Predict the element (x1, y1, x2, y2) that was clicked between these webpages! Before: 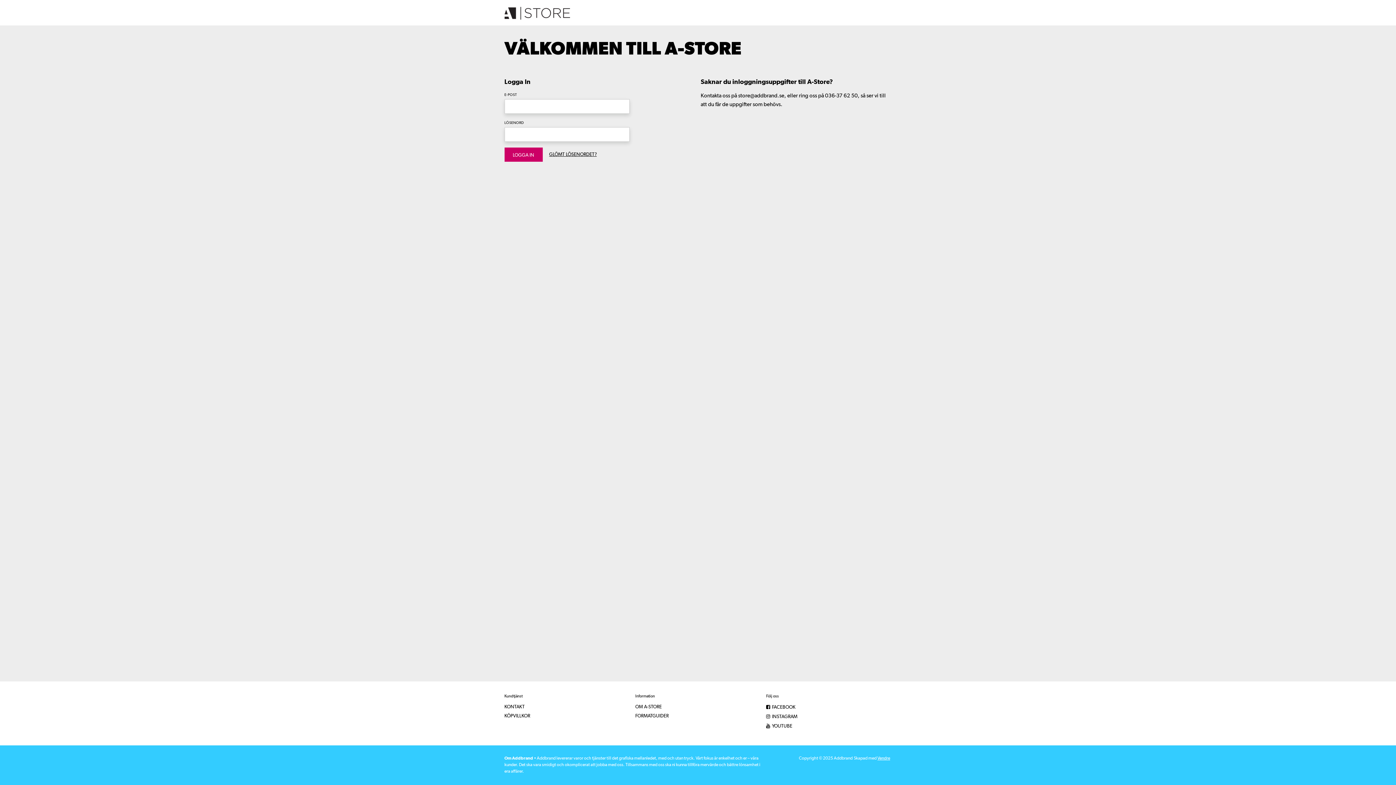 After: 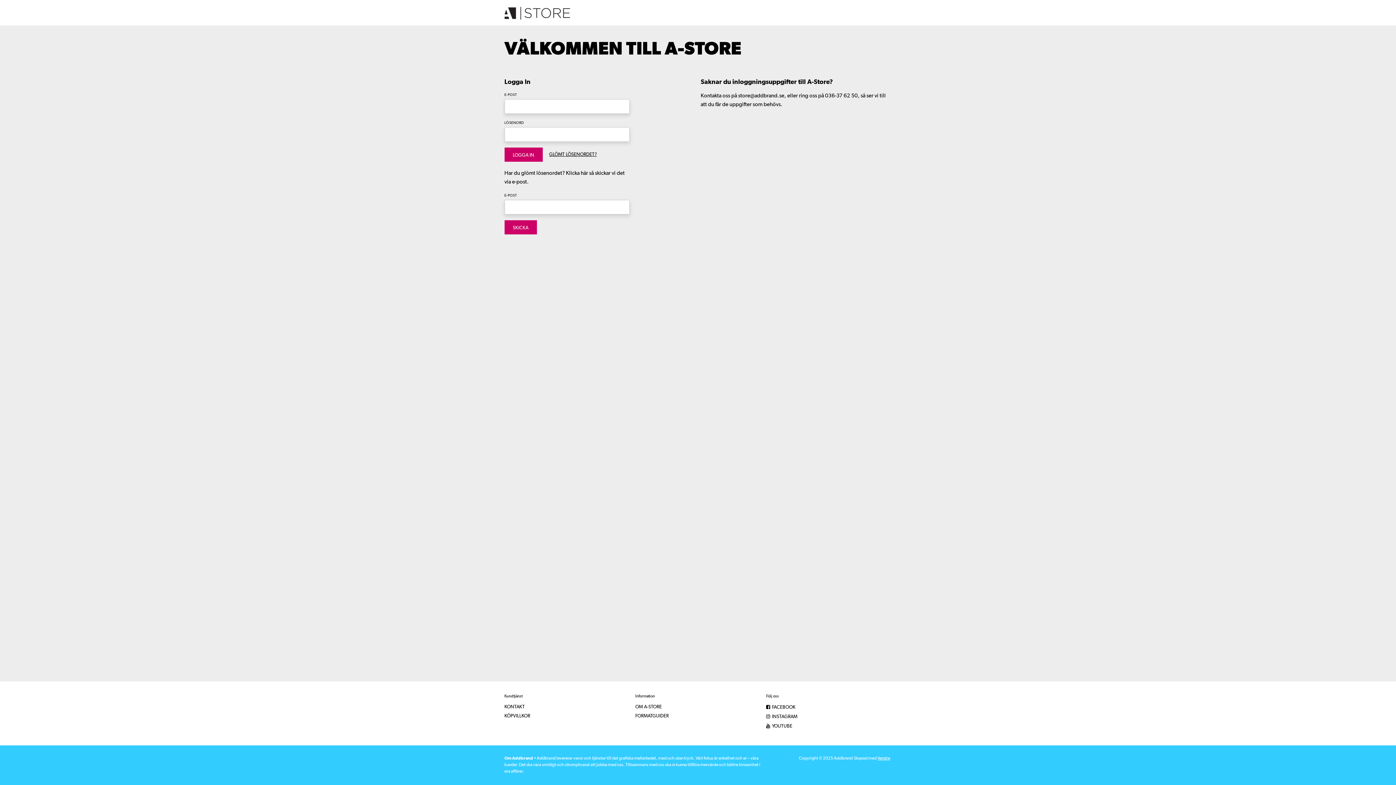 Action: bbox: (549, 152, 596, 157) label: GLÖMT LÖSENORDET?